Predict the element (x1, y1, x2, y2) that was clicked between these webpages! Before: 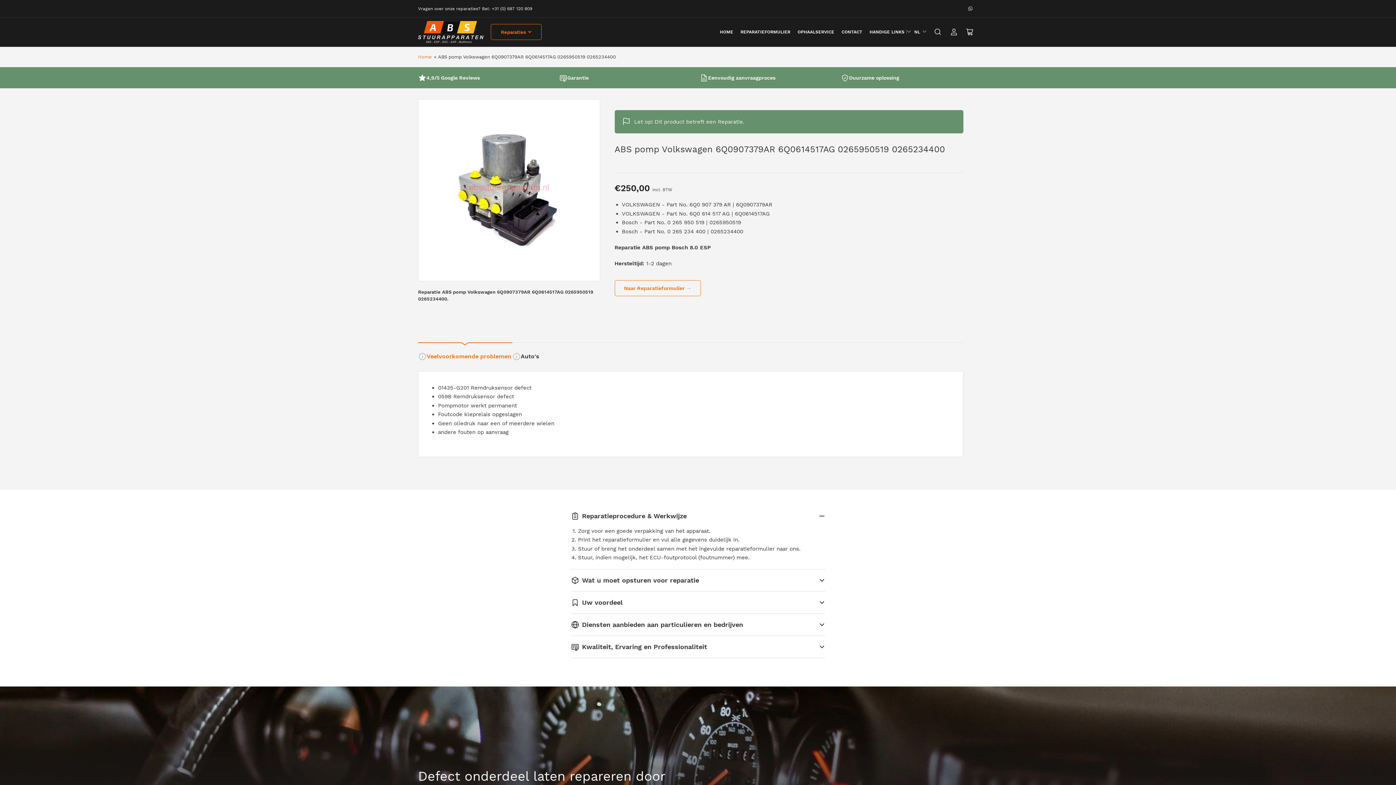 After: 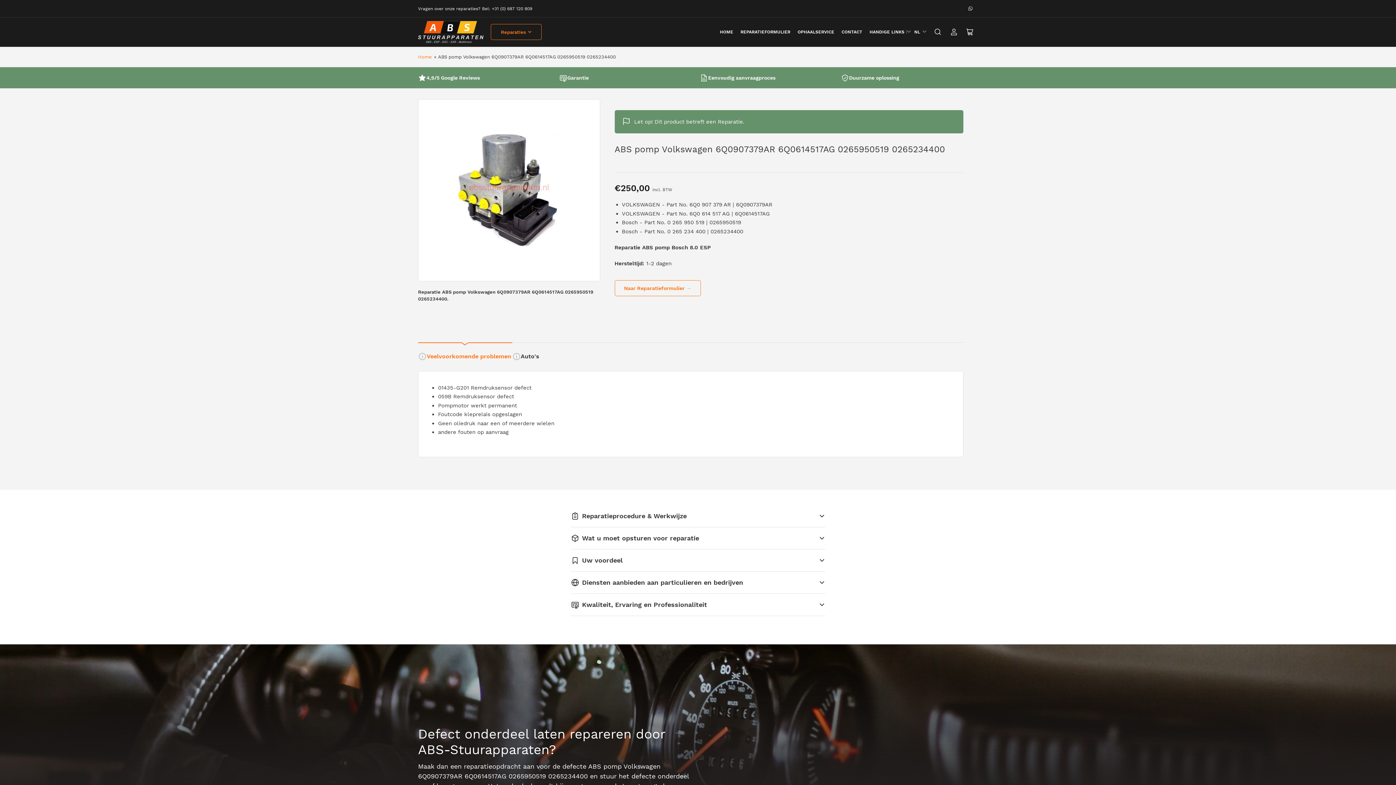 Action: bbox: (570, 511, 825, 527) label: Reparatieprocedure & Werkwijze